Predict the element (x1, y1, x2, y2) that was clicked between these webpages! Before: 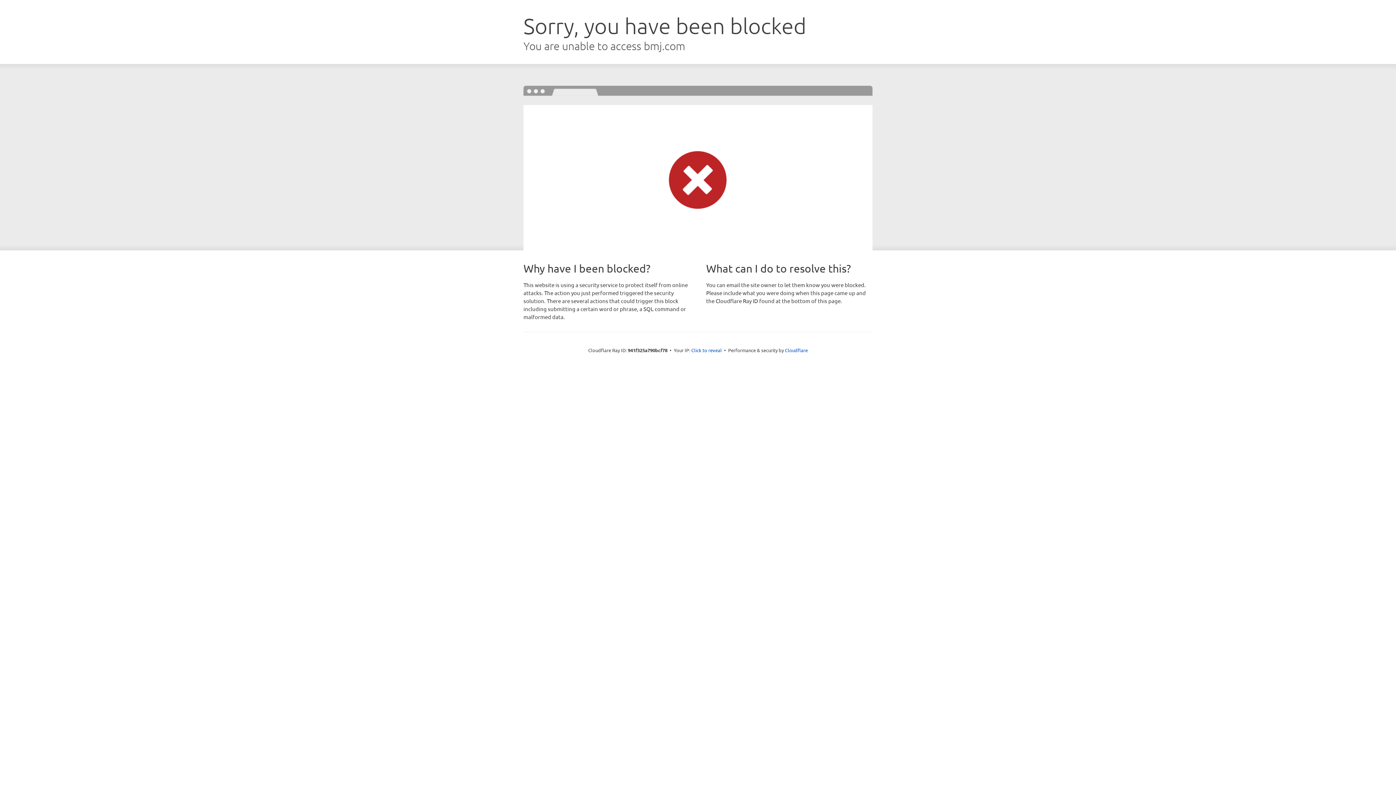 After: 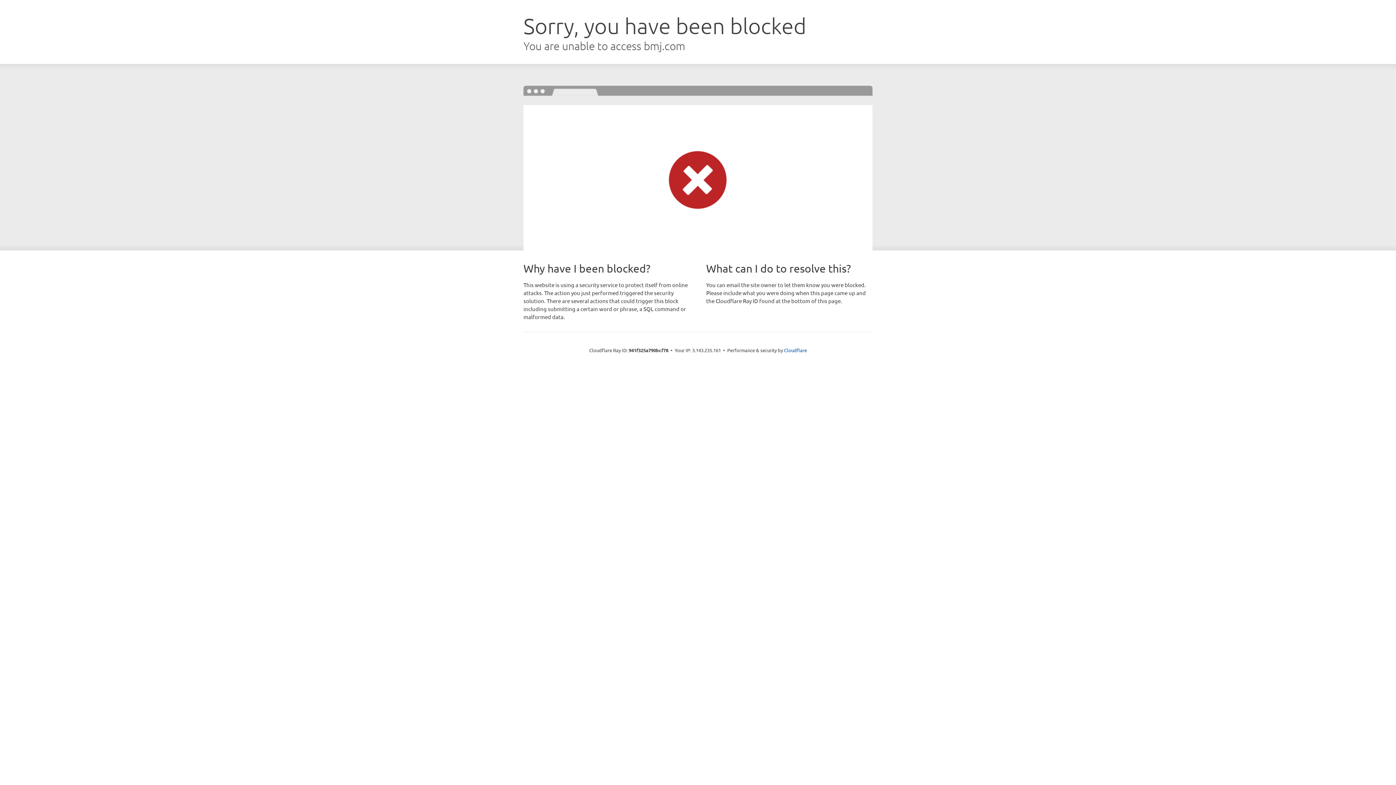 Action: bbox: (691, 346, 722, 353) label: Click to reveal